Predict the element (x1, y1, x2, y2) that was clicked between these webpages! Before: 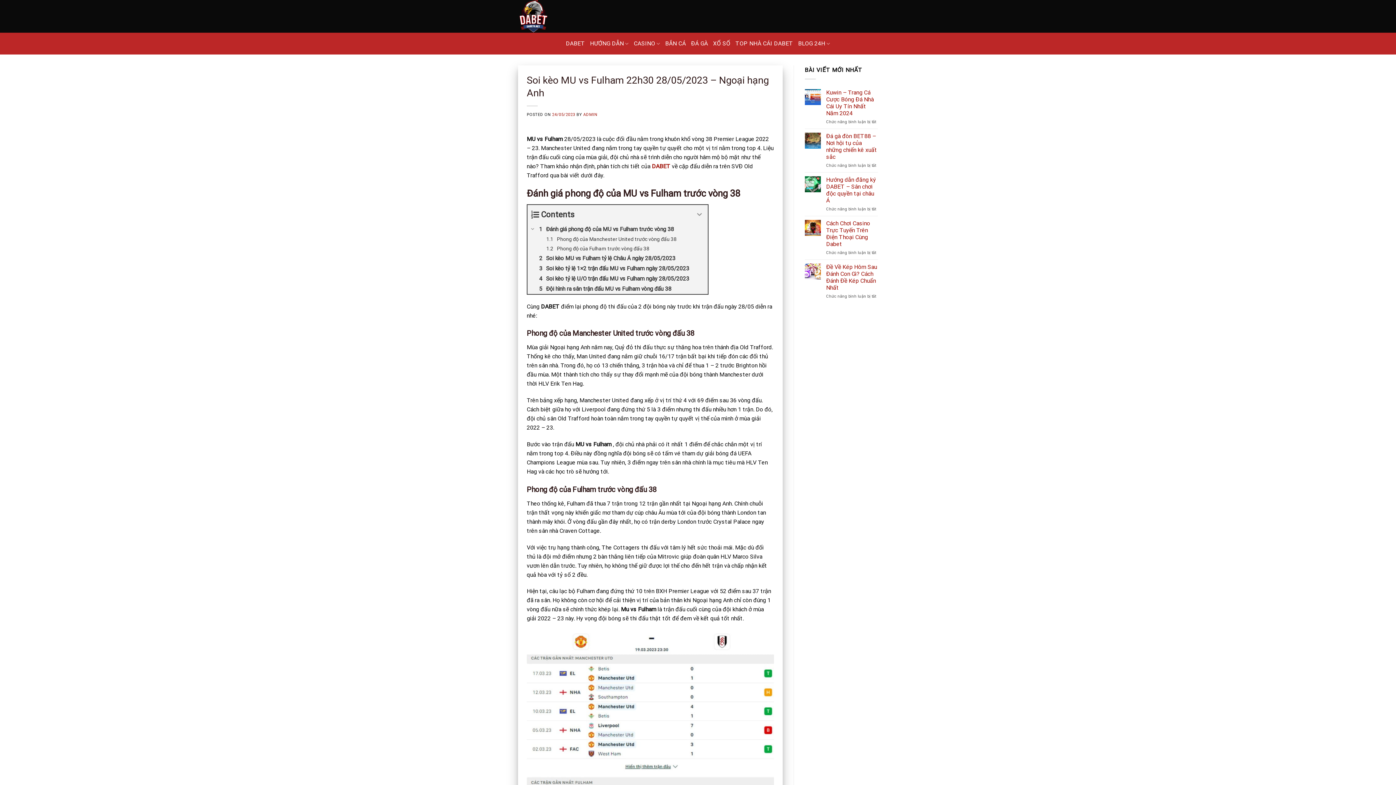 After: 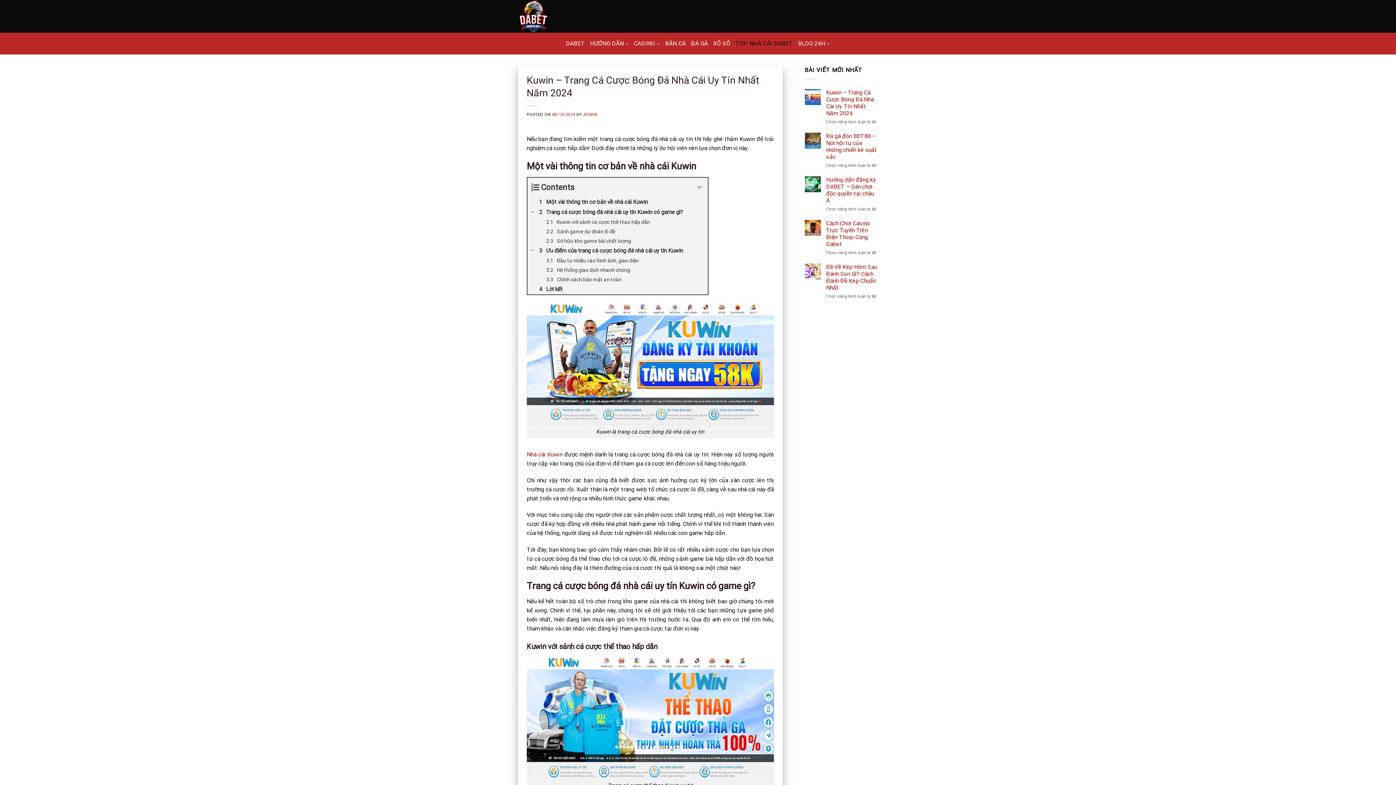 Action: label: Kuwin – Trang Cá Cược Bóng Đá Nhà Cái Uy Tín Nhất Năm 2024 bbox: (826, 88, 878, 116)